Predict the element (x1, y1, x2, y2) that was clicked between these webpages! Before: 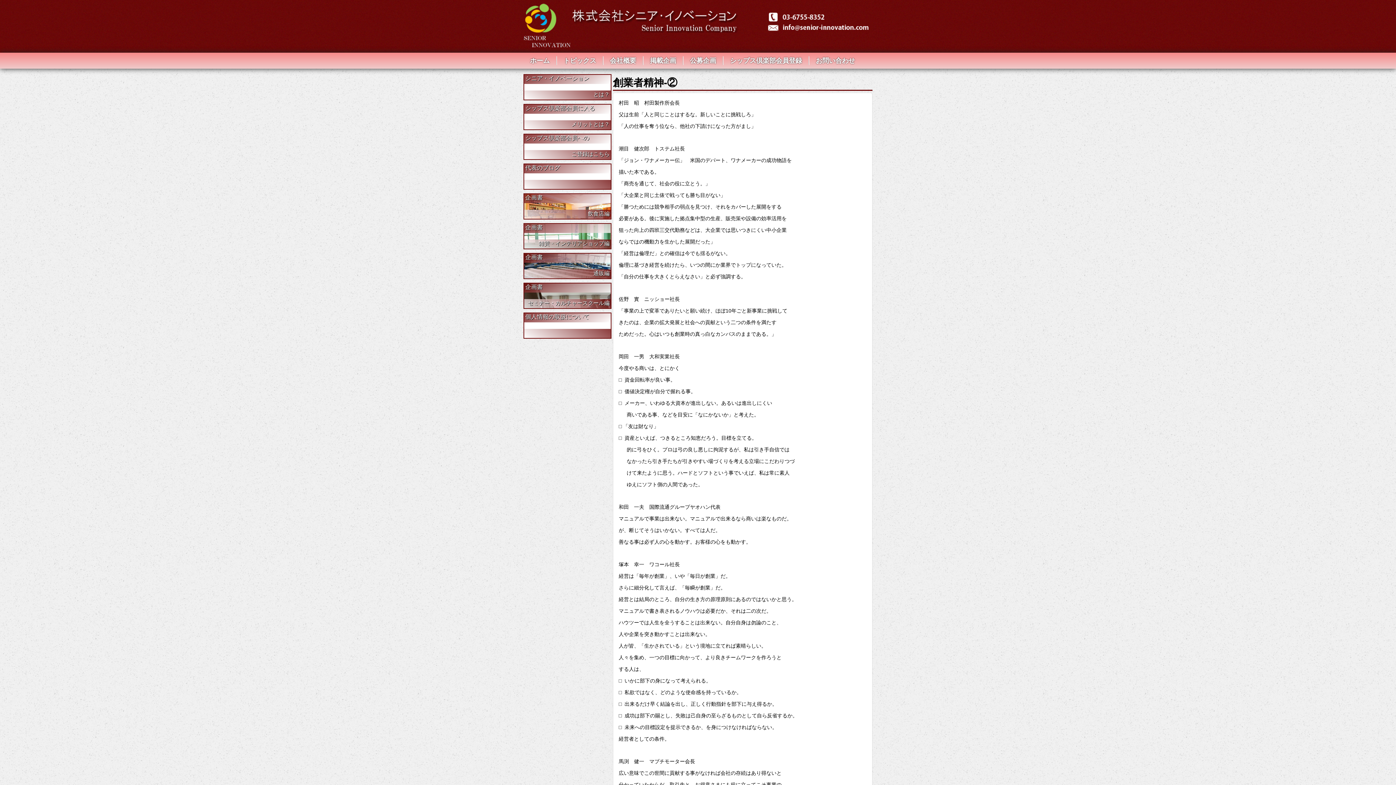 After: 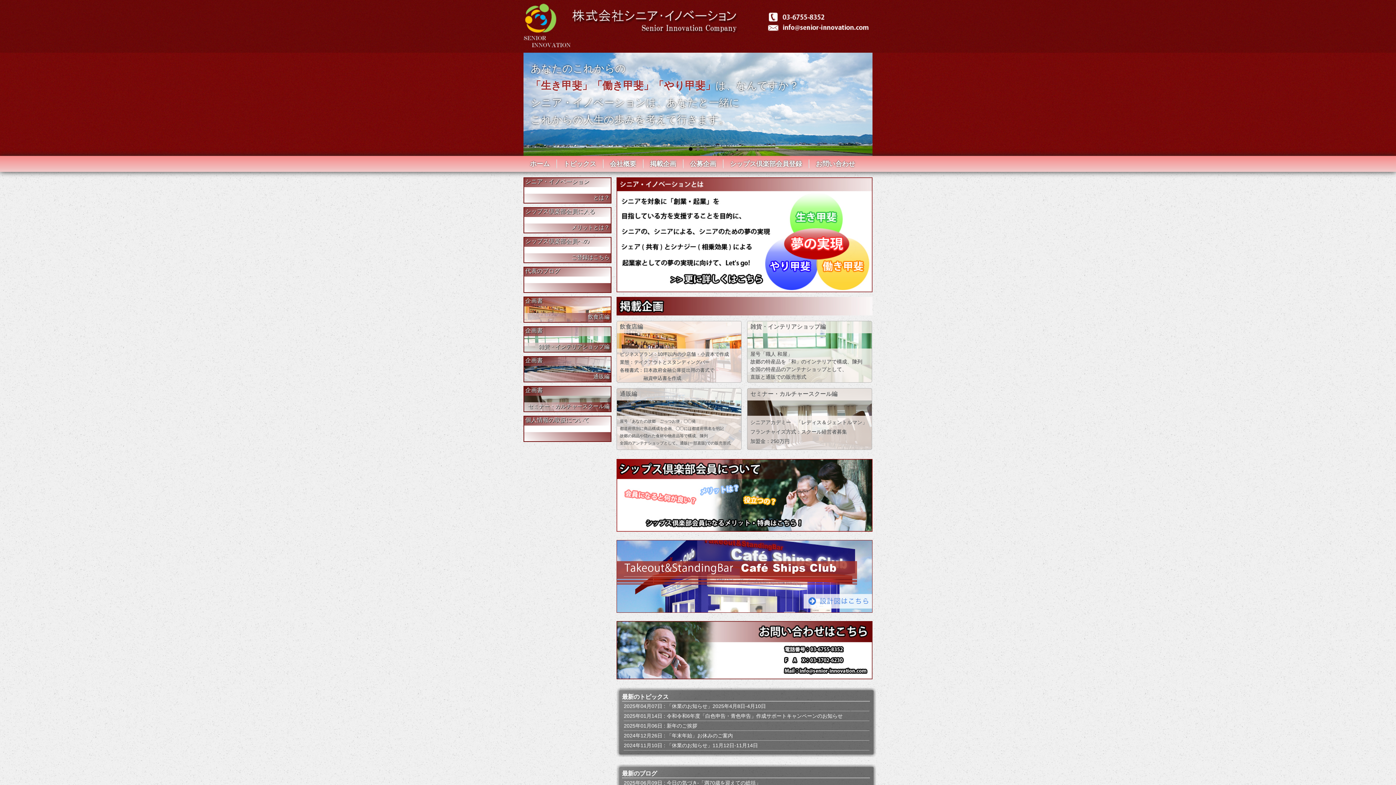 Action: bbox: (523, 38, 571, 49)